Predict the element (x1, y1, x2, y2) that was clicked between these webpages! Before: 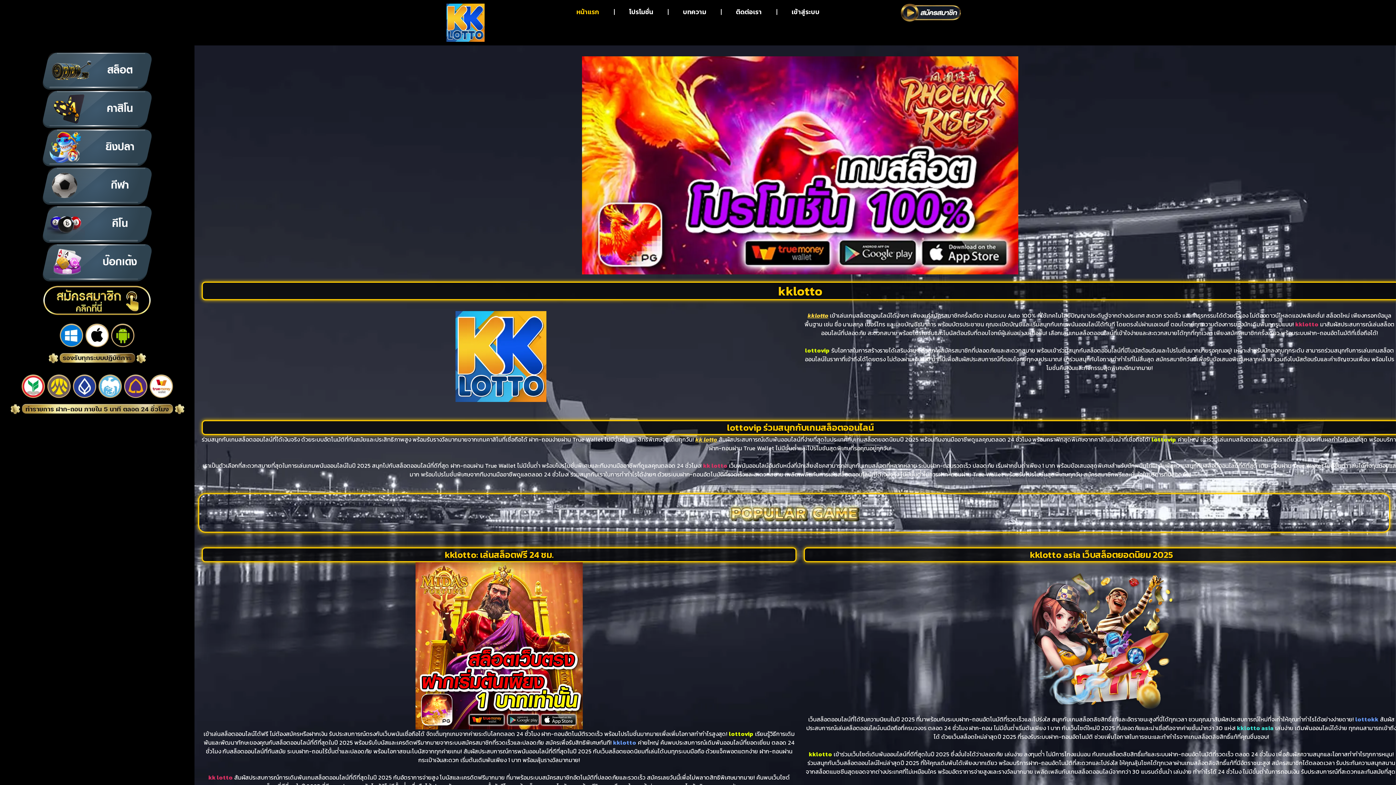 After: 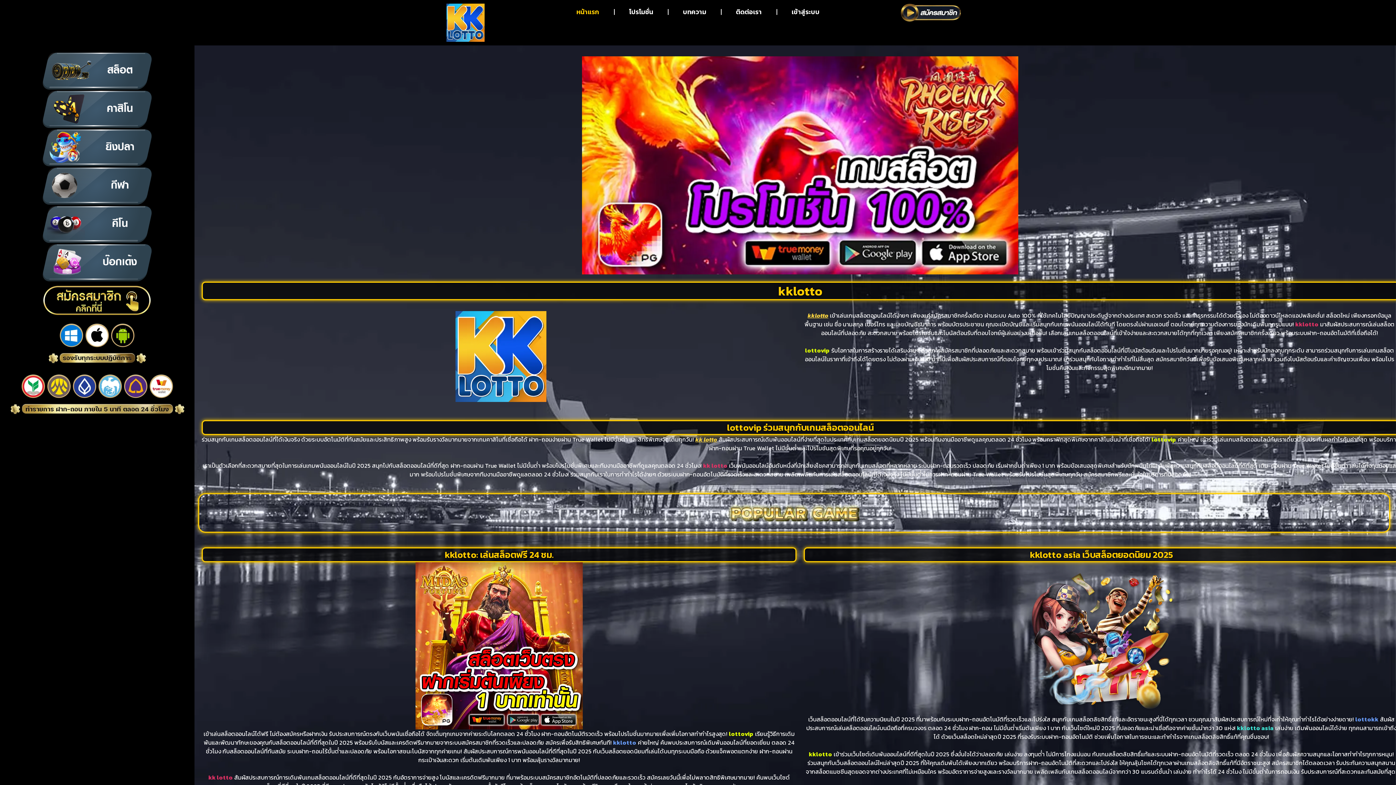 Action: bbox: (431, 311, 570, 402)